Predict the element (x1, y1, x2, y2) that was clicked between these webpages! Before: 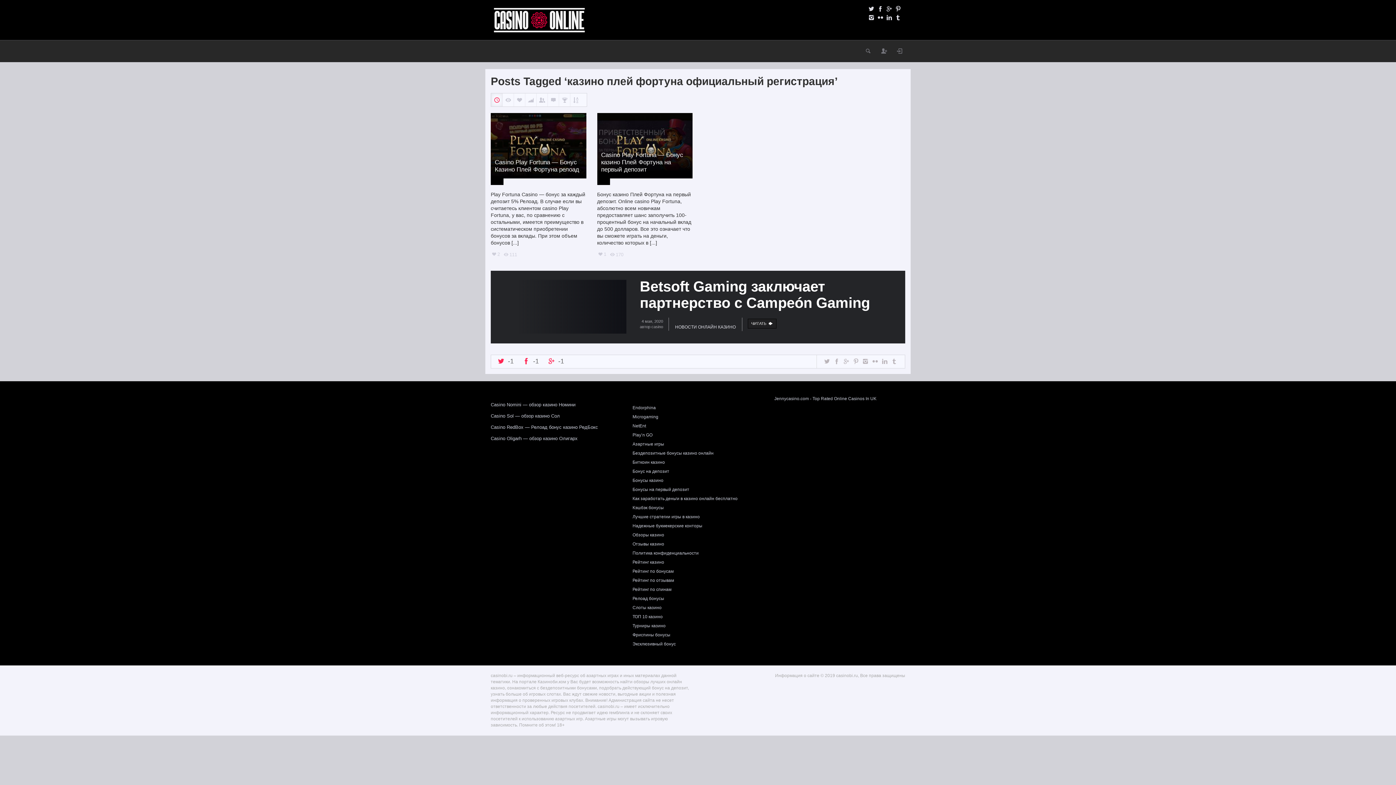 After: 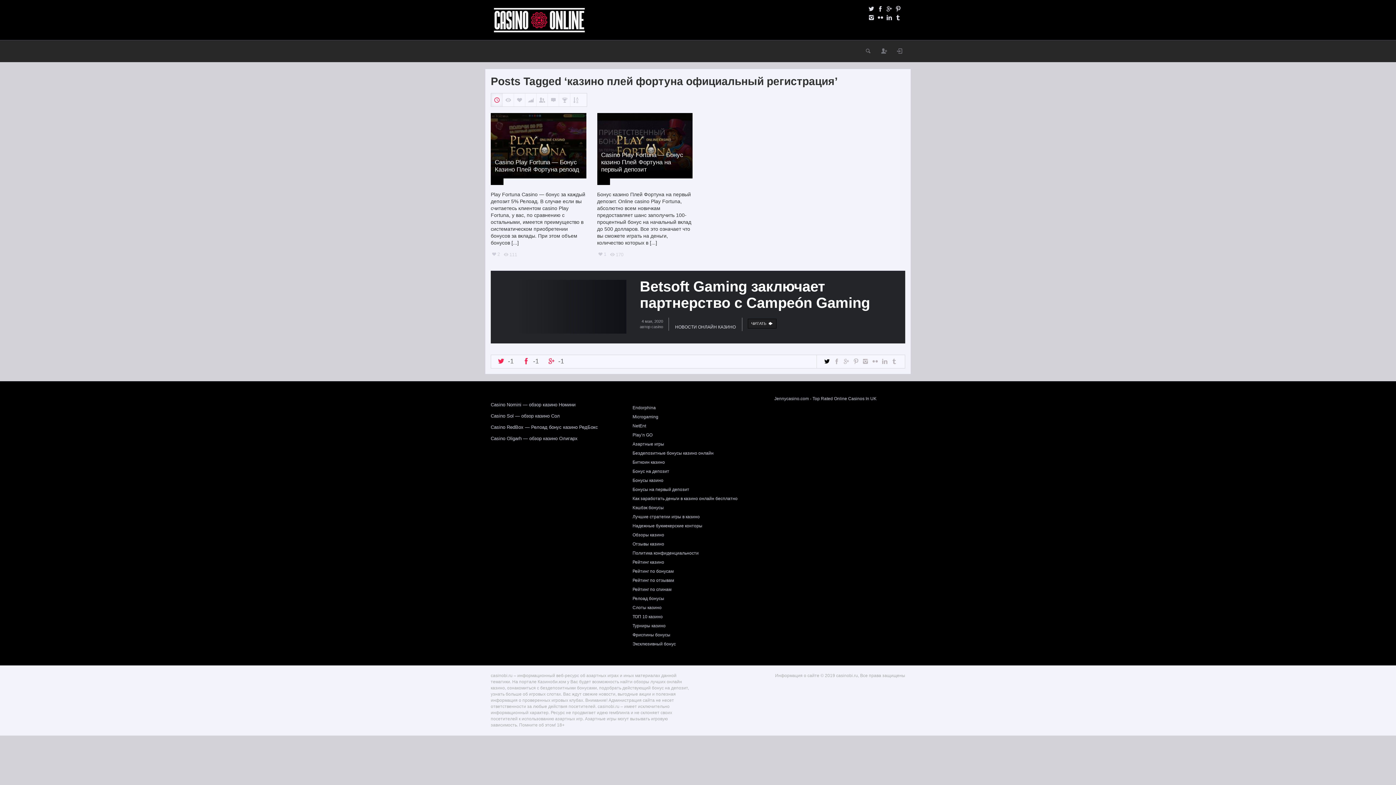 Action: bbox: (822, 357, 832, 365)